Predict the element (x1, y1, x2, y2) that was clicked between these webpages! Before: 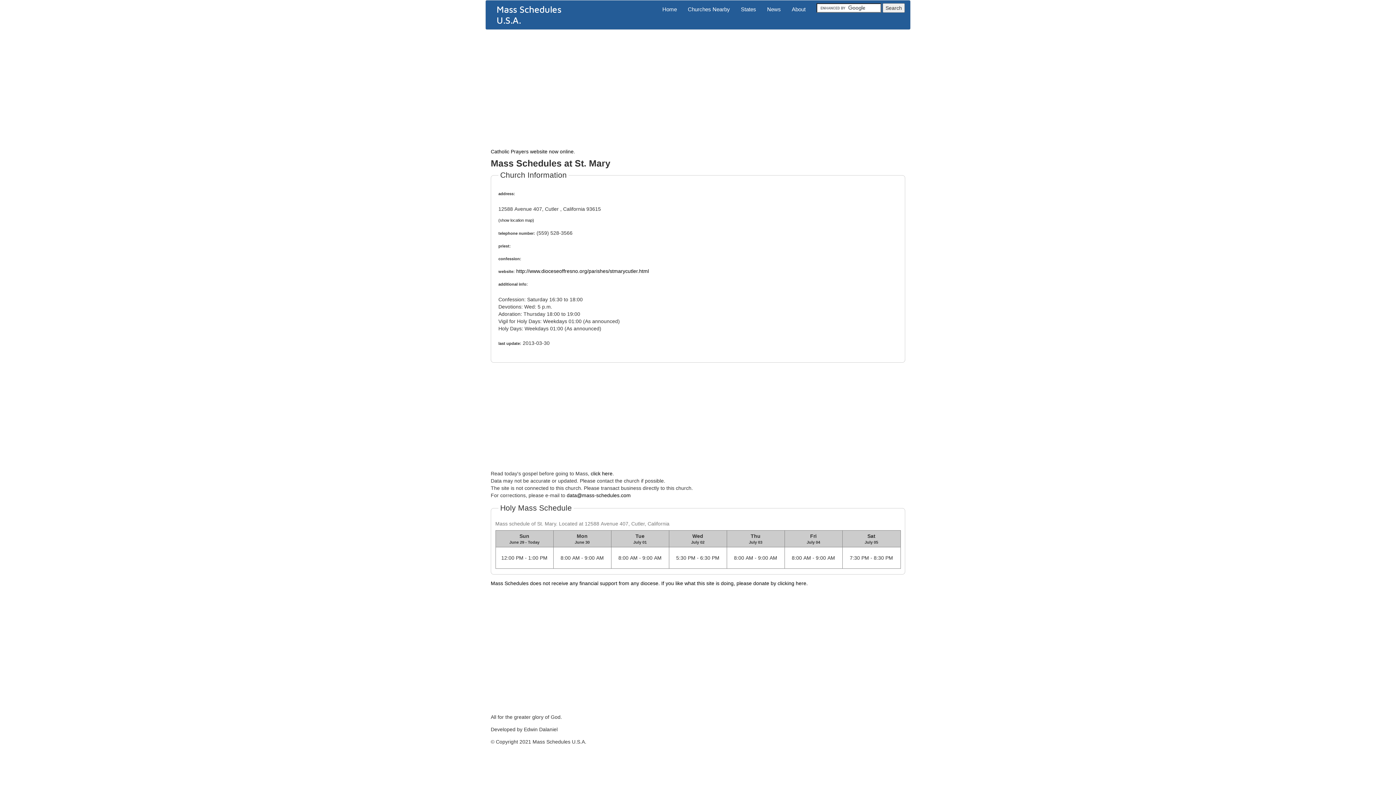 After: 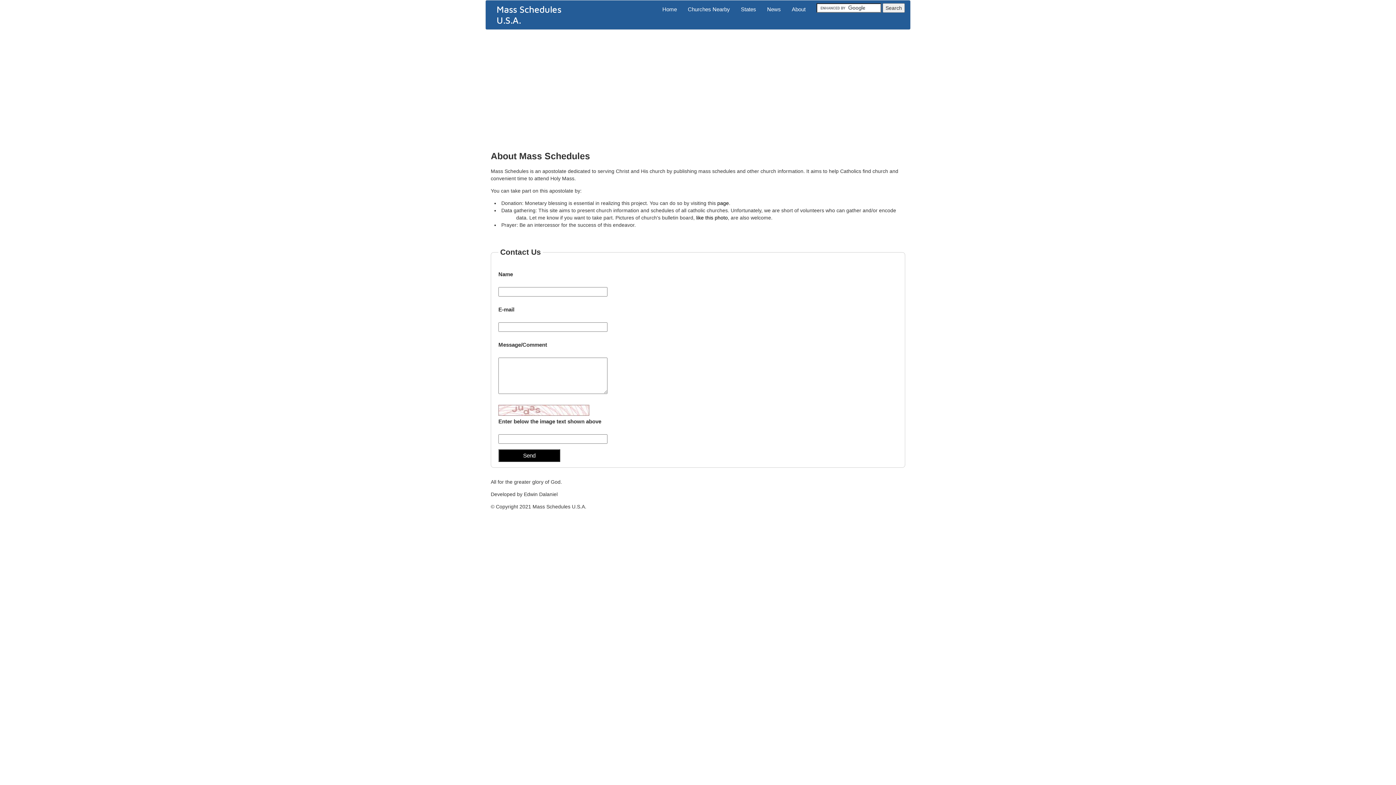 Action: label: About bbox: (786, 0, 811, 18)